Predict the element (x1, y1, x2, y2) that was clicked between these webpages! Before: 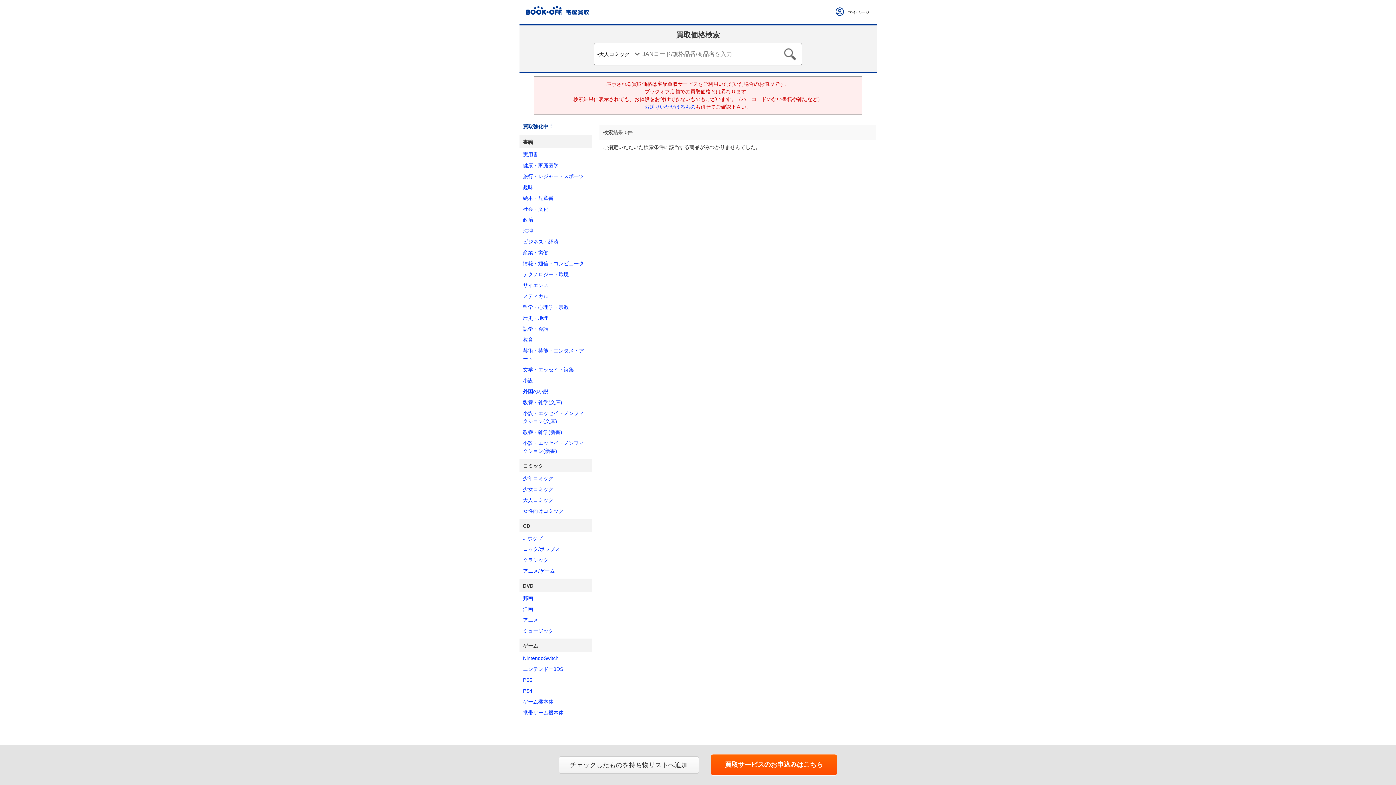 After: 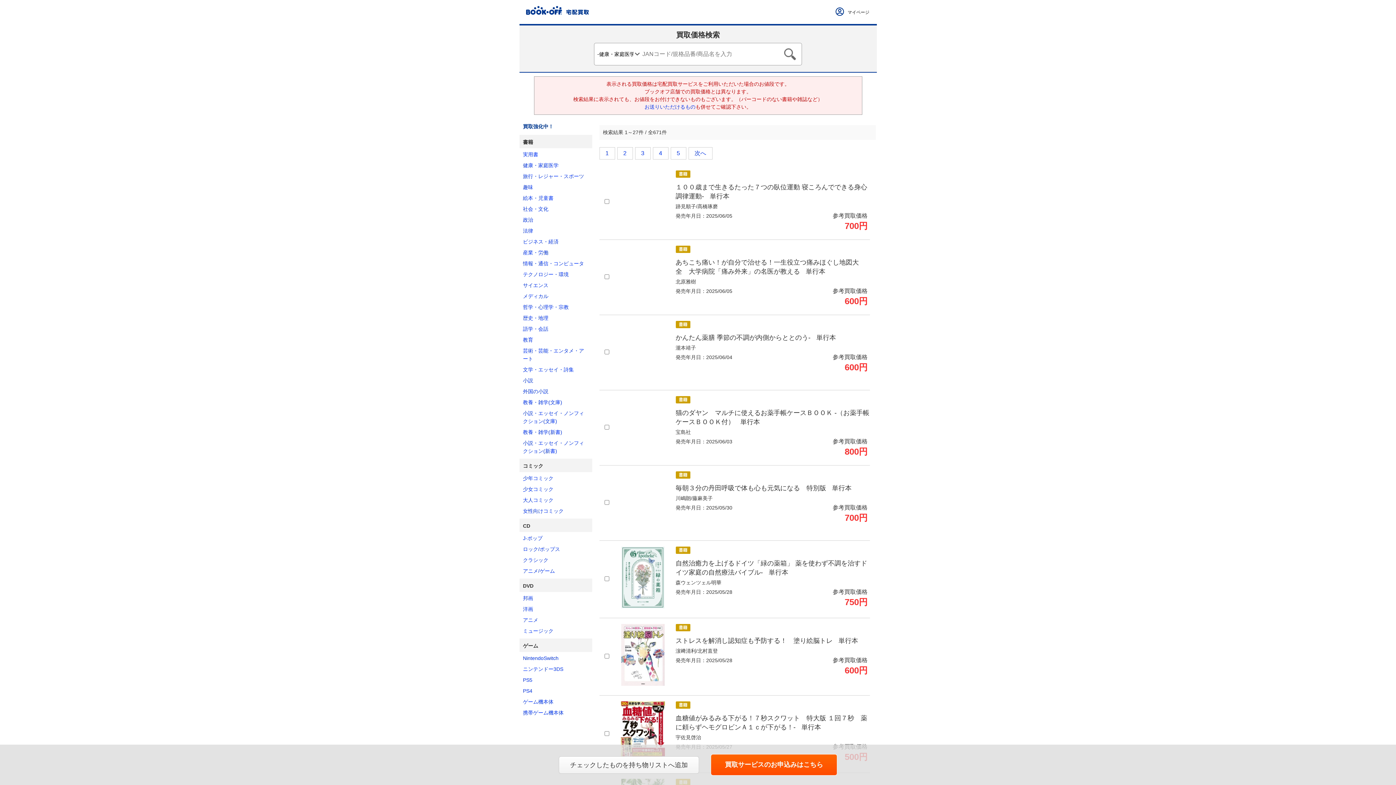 Action: bbox: (519, 159, 592, 170) label: 健康・家庭医学